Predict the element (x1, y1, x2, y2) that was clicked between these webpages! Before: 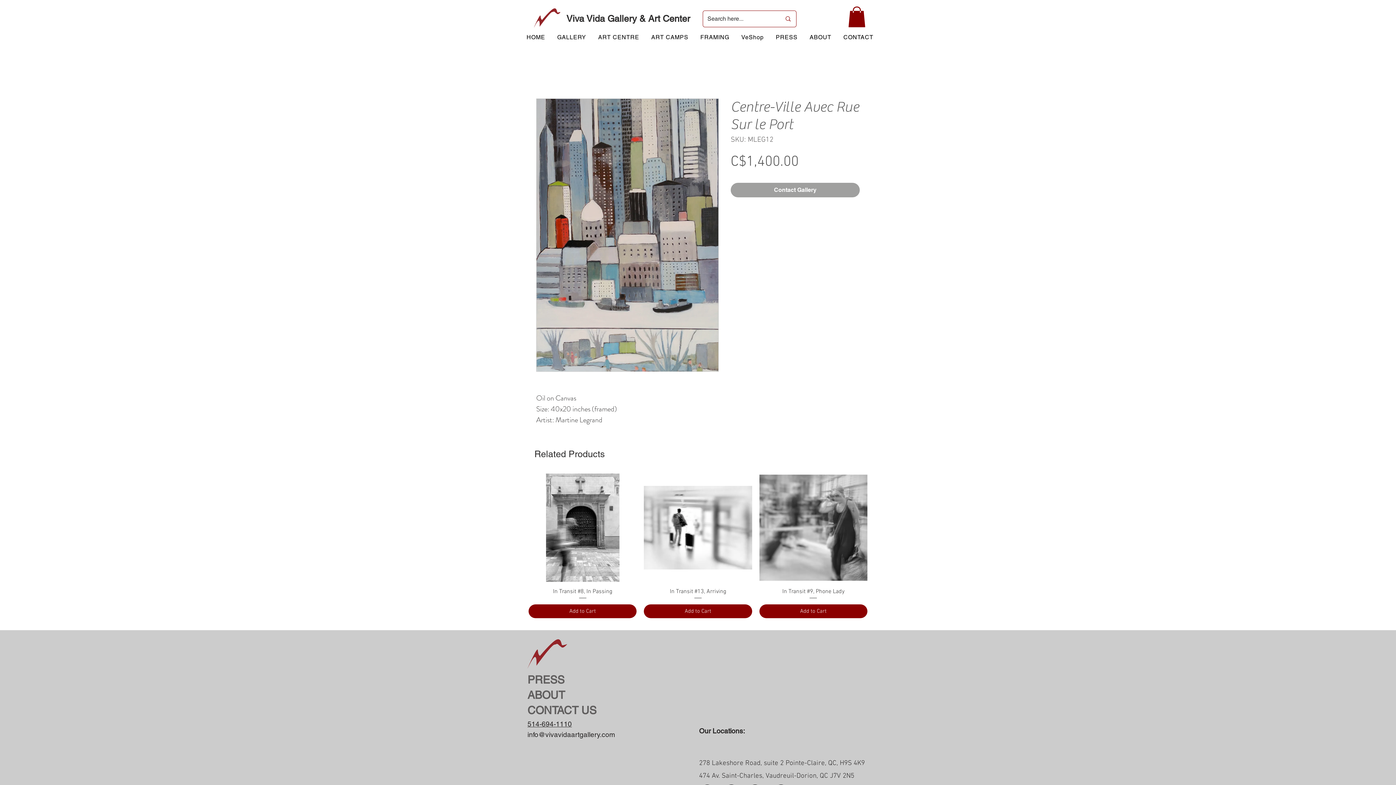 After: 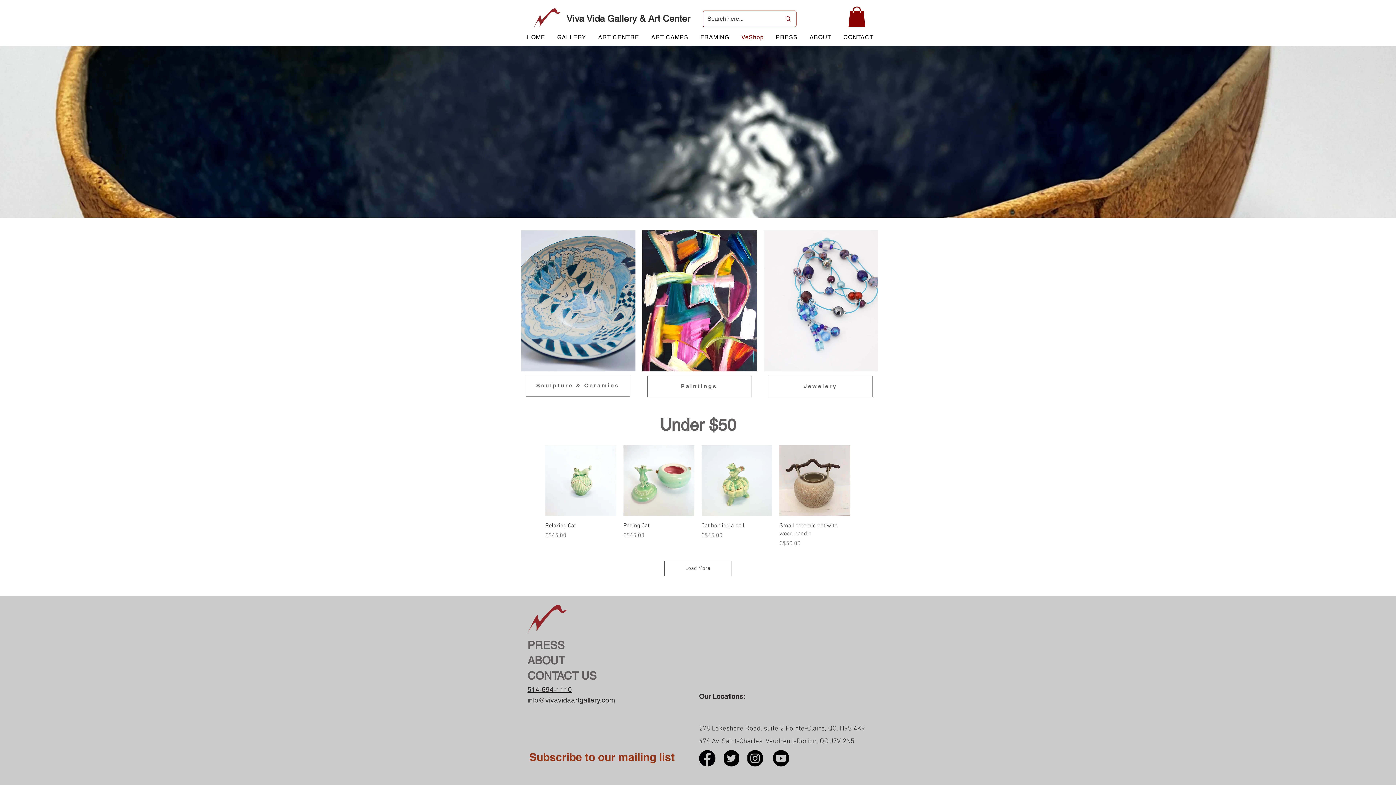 Action: bbox: (736, 30, 768, 44) label: VeShop